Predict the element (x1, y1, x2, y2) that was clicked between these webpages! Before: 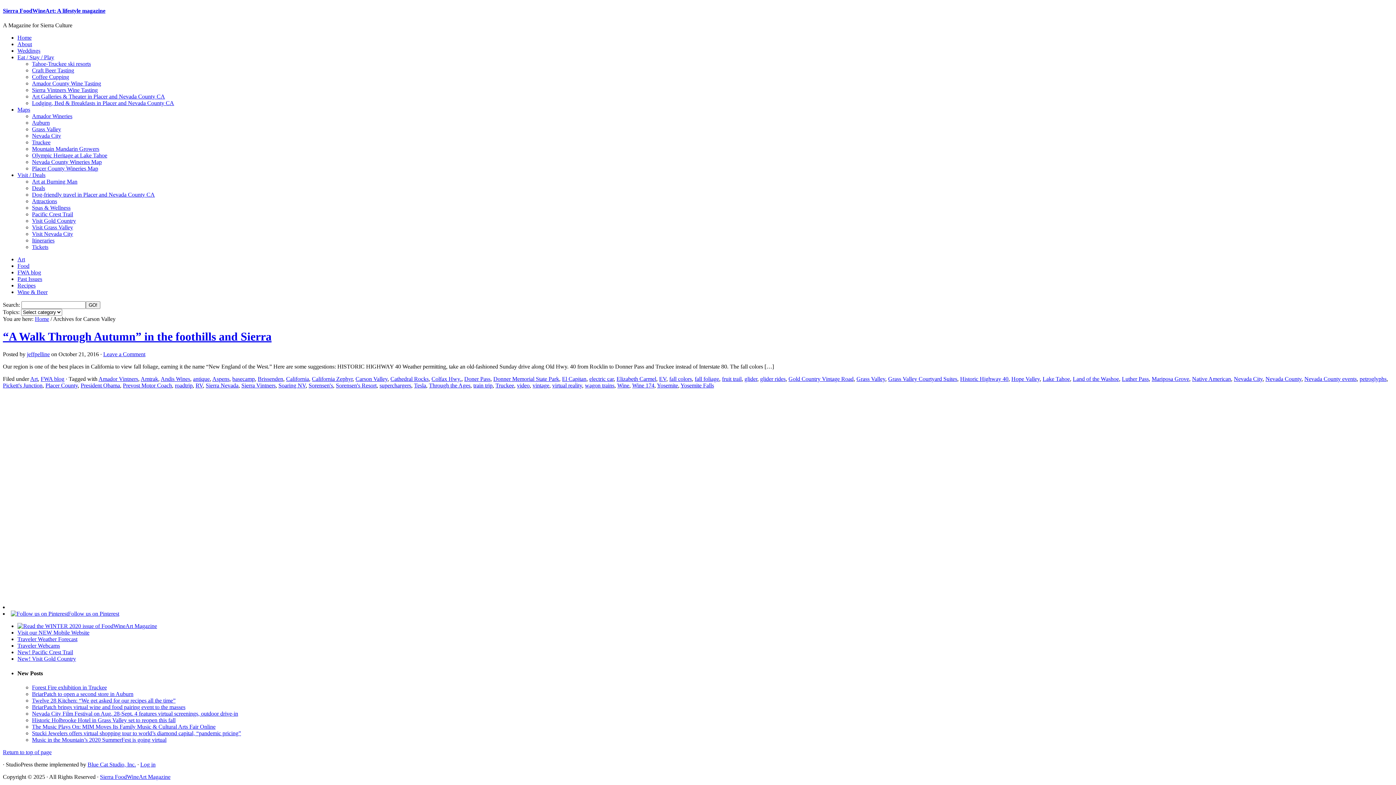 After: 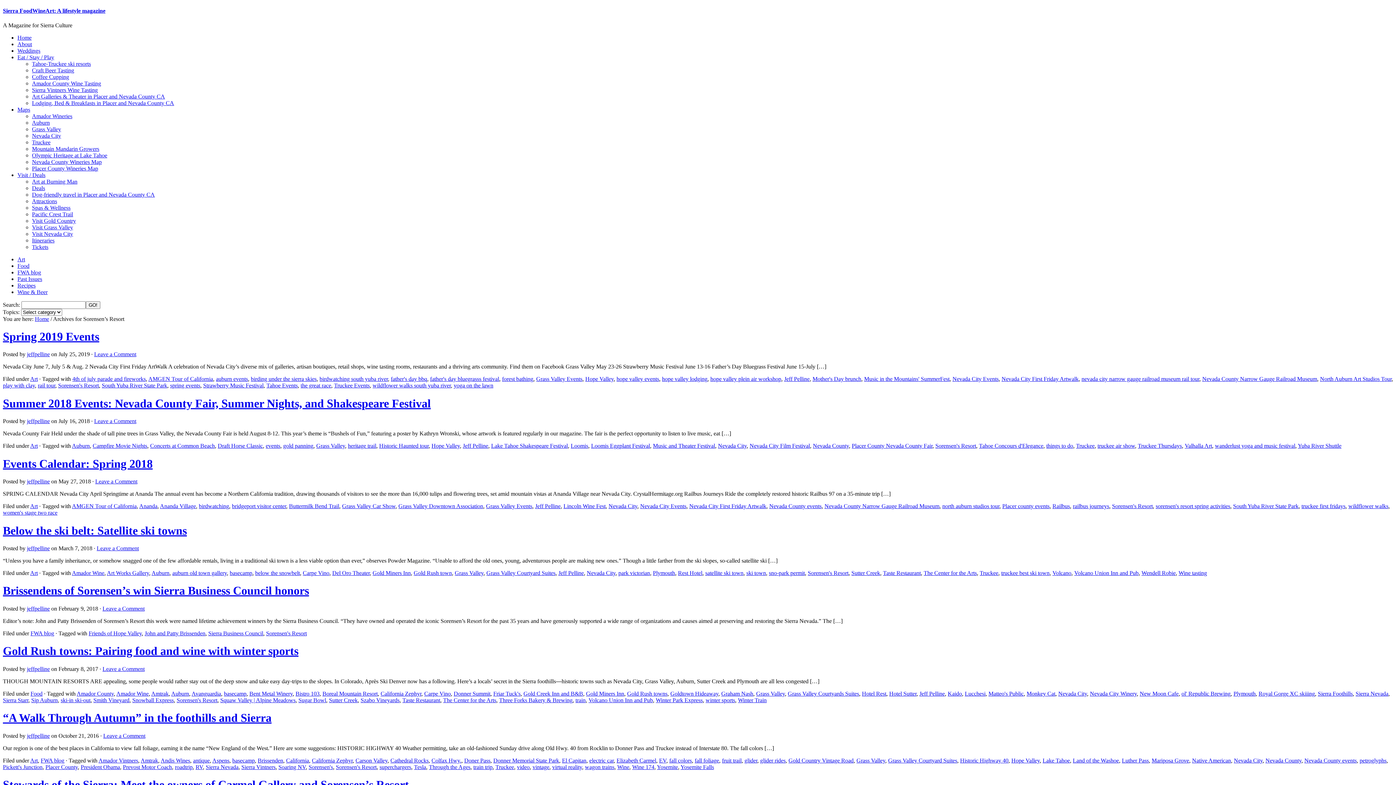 Action: label: Sorensen's Resort bbox: (336, 382, 376, 388)